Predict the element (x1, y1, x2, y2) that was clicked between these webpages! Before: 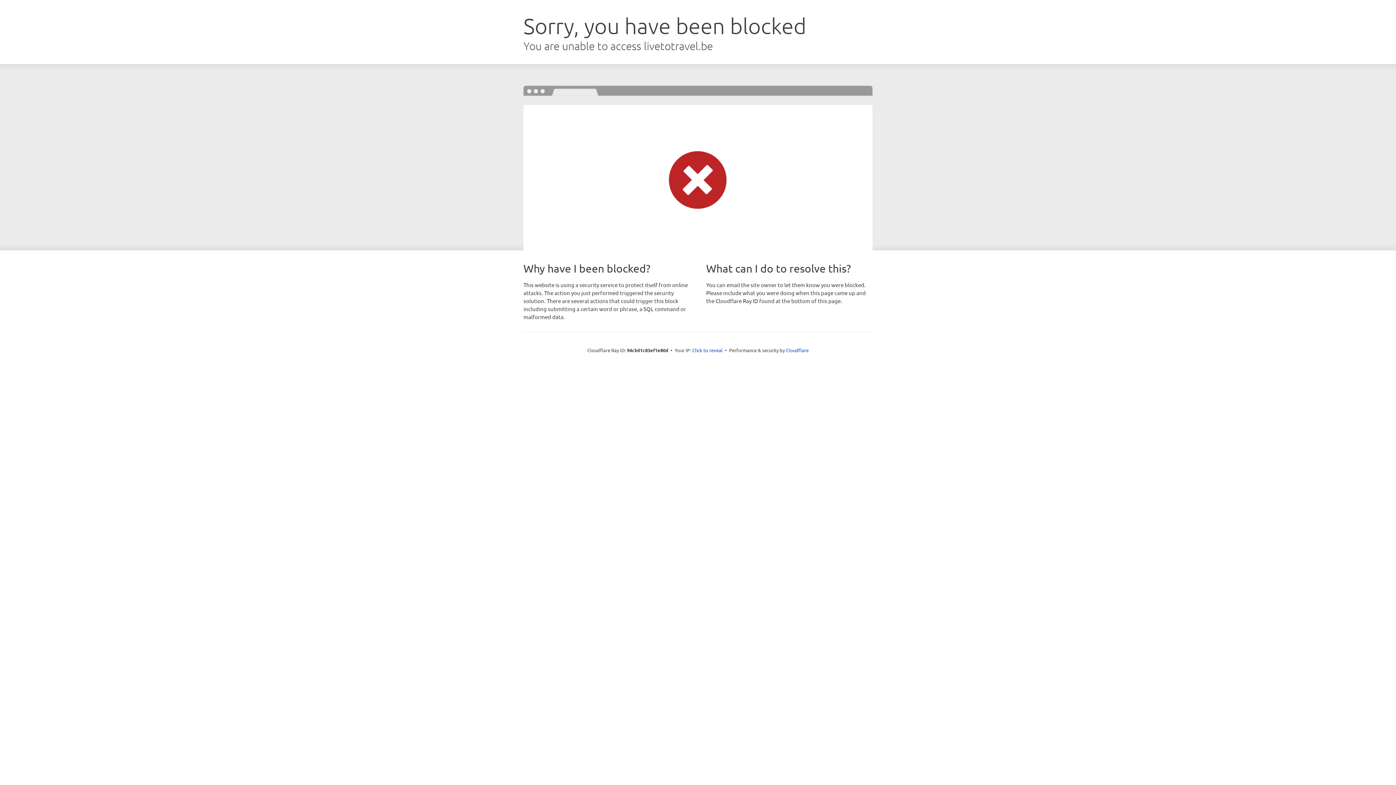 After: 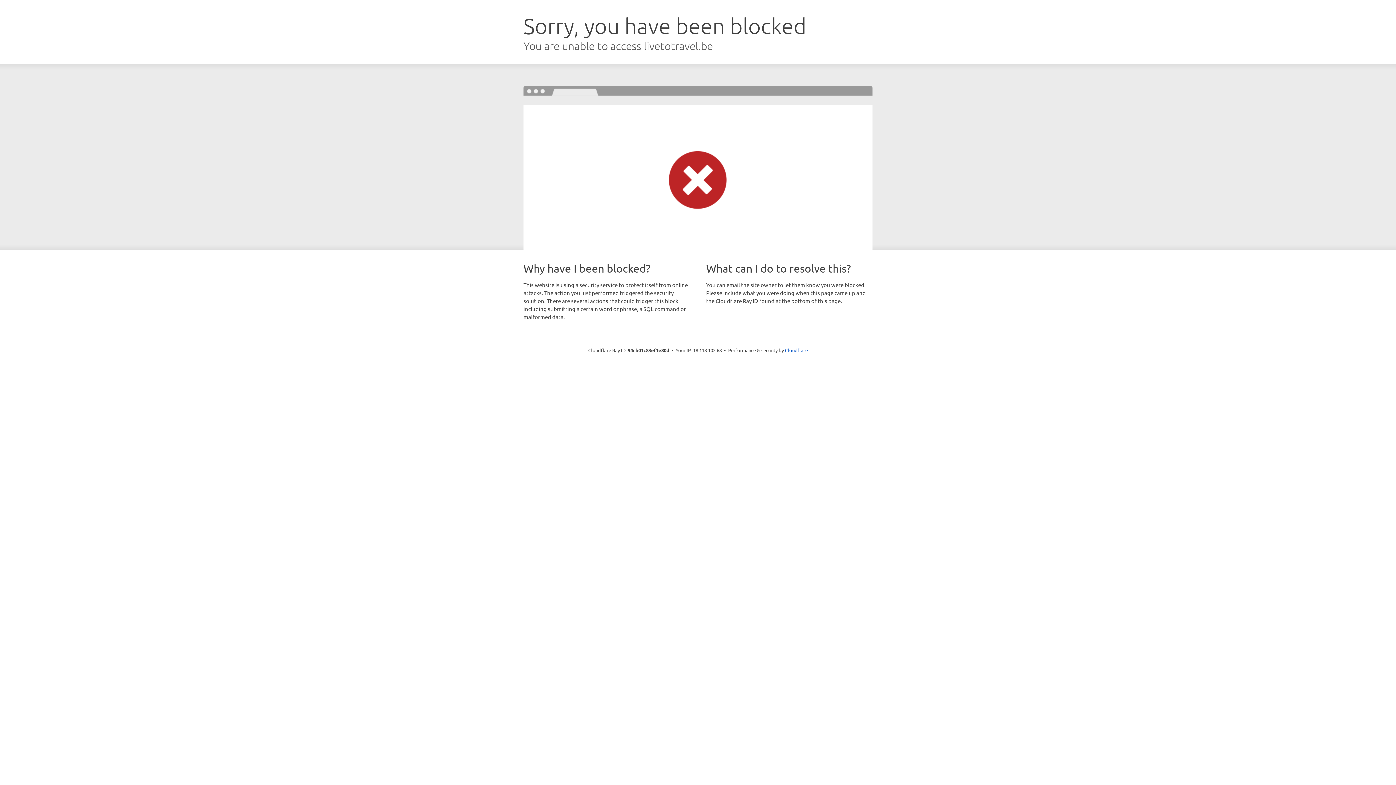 Action: label: Click to reveal bbox: (692, 346, 722, 353)